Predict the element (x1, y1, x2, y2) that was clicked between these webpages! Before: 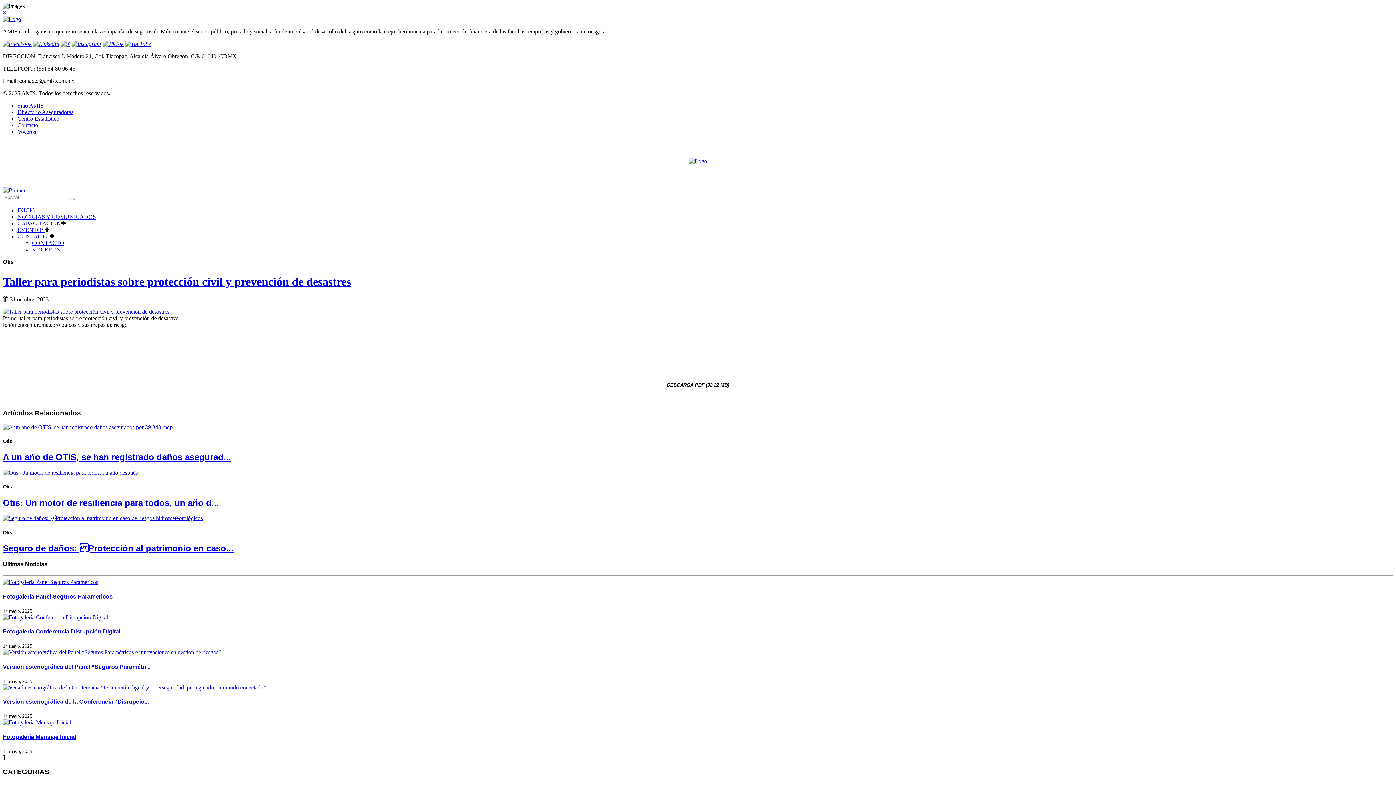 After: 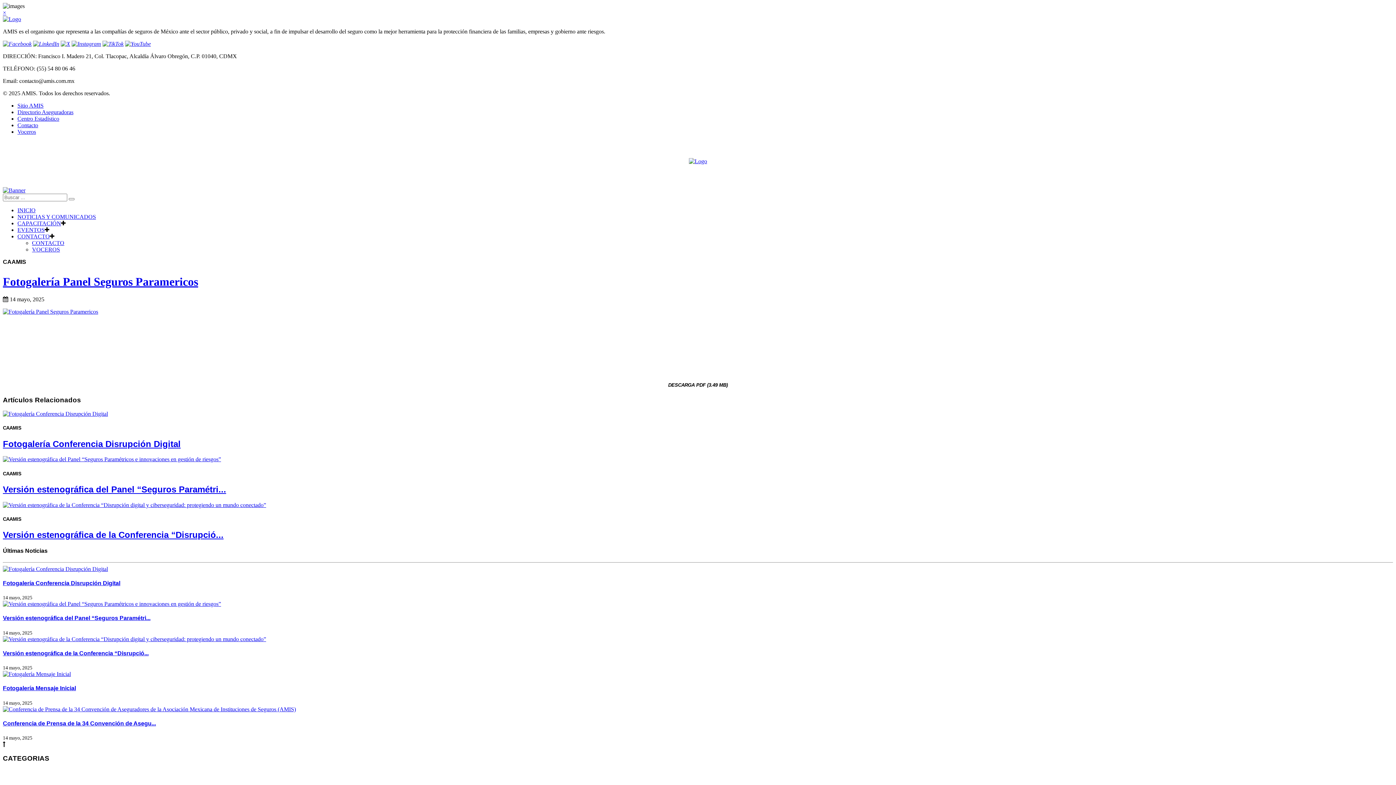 Action: label: Fotogalería Panel Seguros Paramericos bbox: (2, 593, 1393, 600)